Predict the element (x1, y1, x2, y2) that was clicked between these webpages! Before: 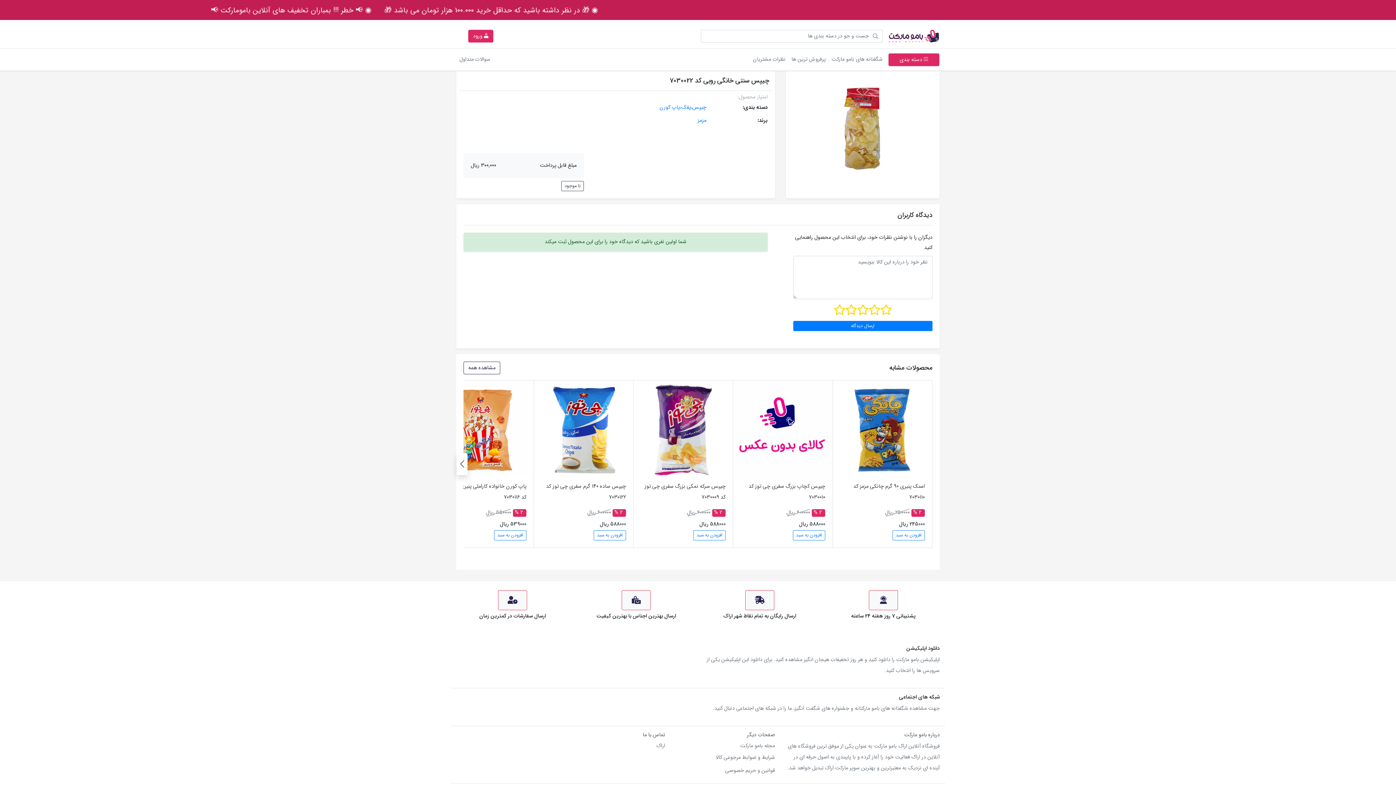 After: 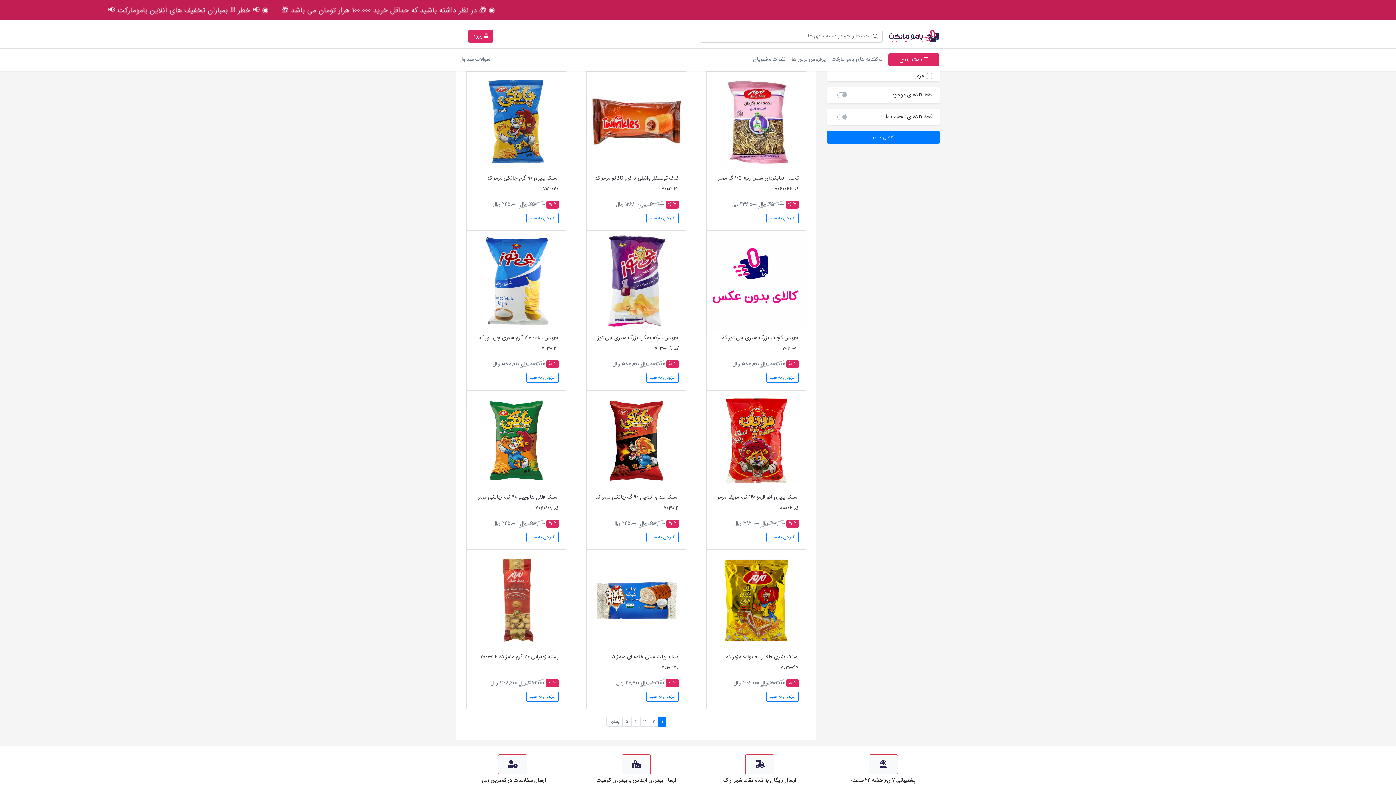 Action: label: مزمز bbox: (697, 116, 706, 124)